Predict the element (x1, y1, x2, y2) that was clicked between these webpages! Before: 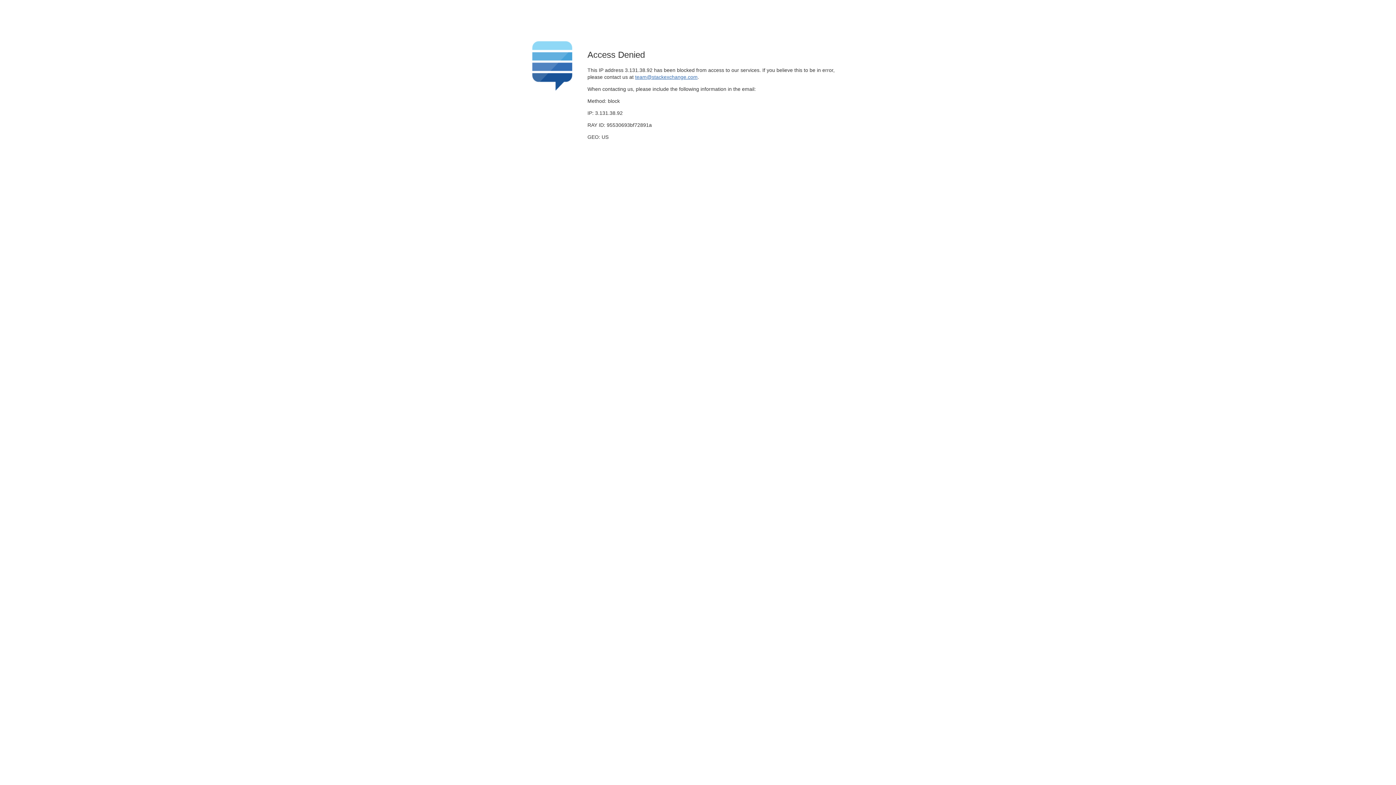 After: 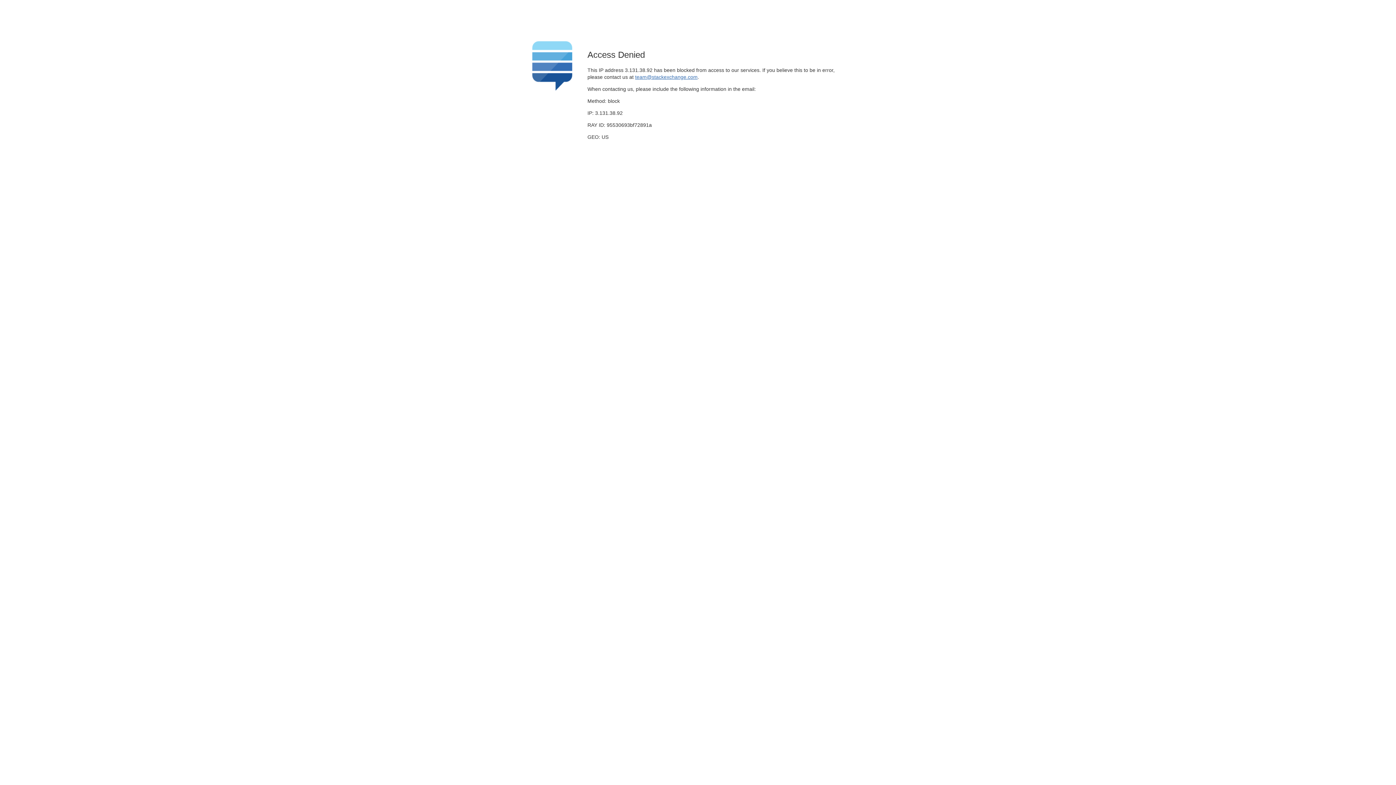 Action: label: team@stackexchange.com bbox: (635, 74, 697, 79)